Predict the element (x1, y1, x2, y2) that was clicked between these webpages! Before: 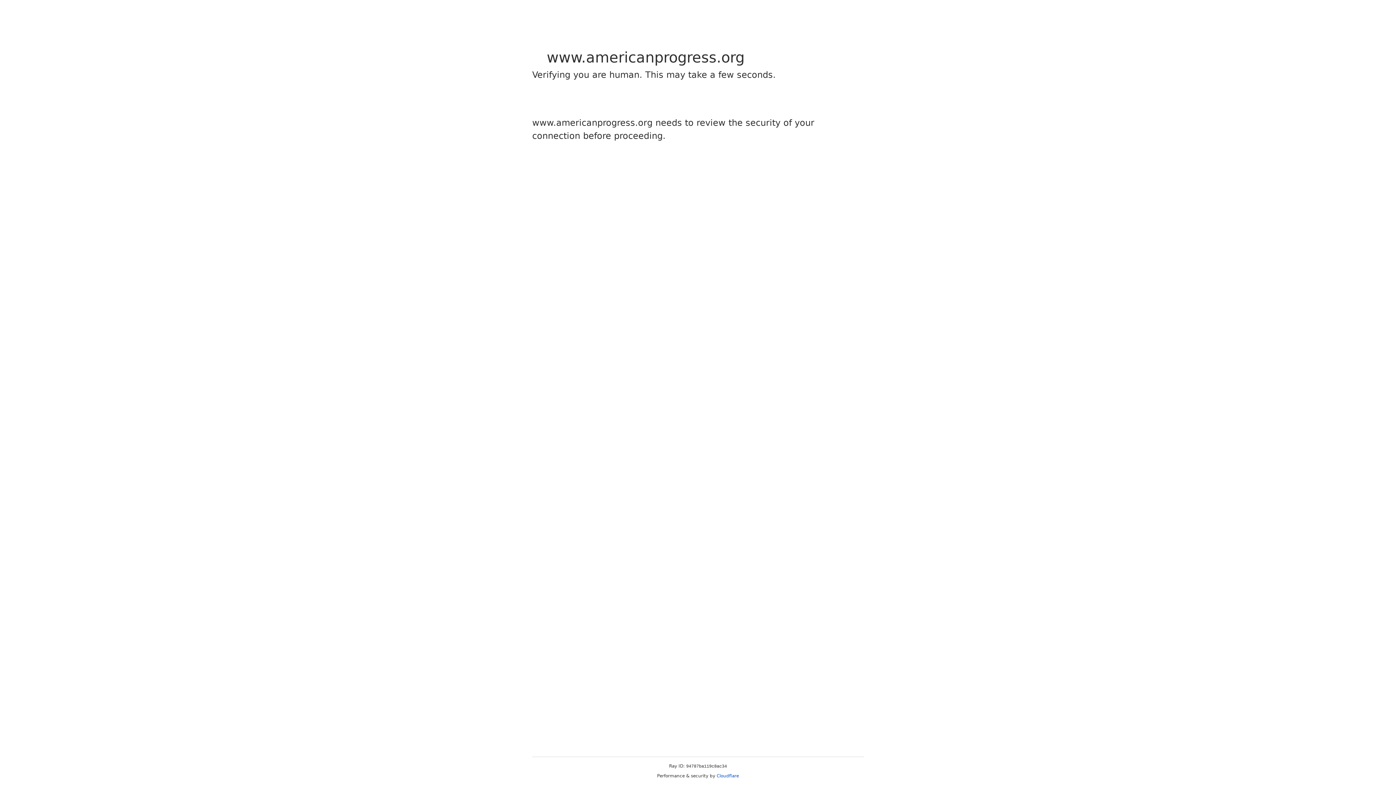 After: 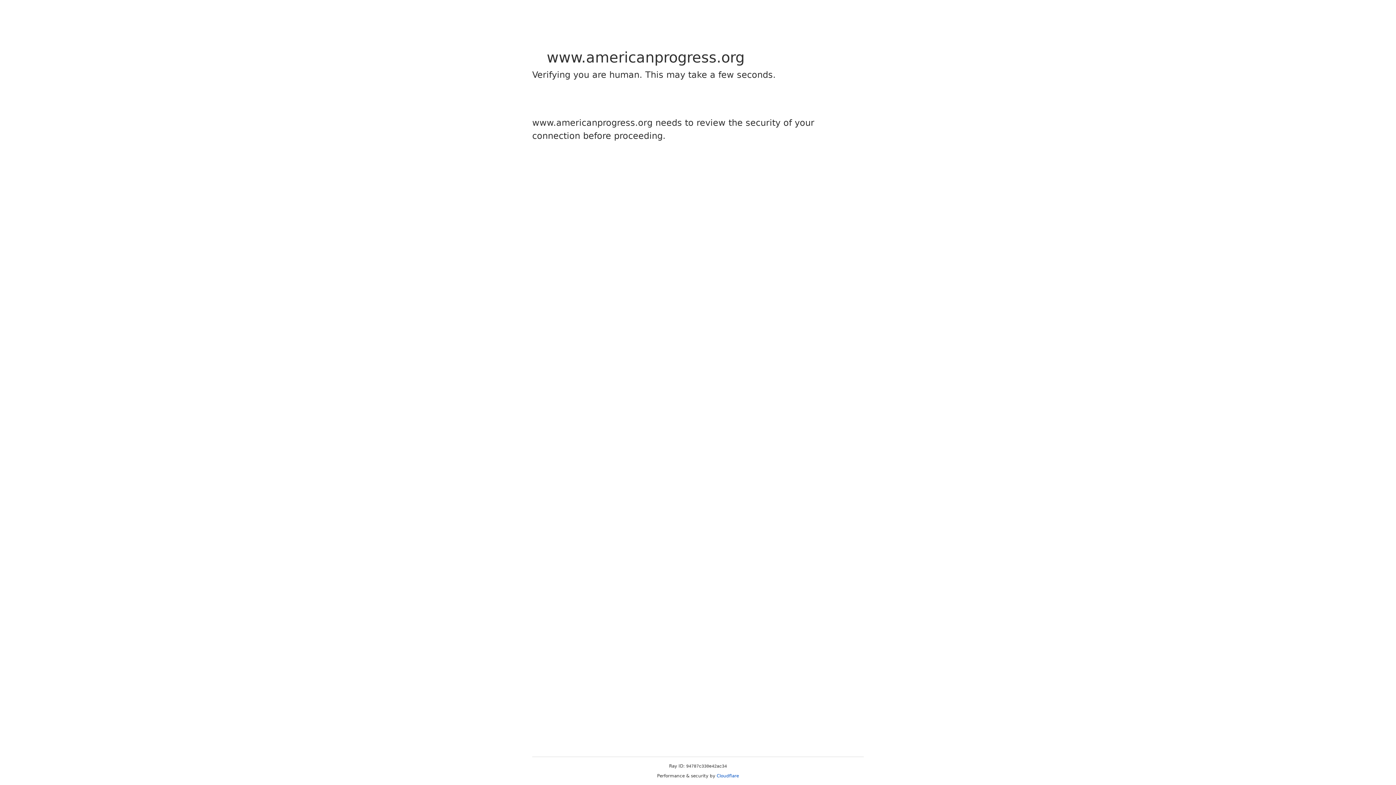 Action: bbox: (716, 773, 739, 778) label: Cloudflare